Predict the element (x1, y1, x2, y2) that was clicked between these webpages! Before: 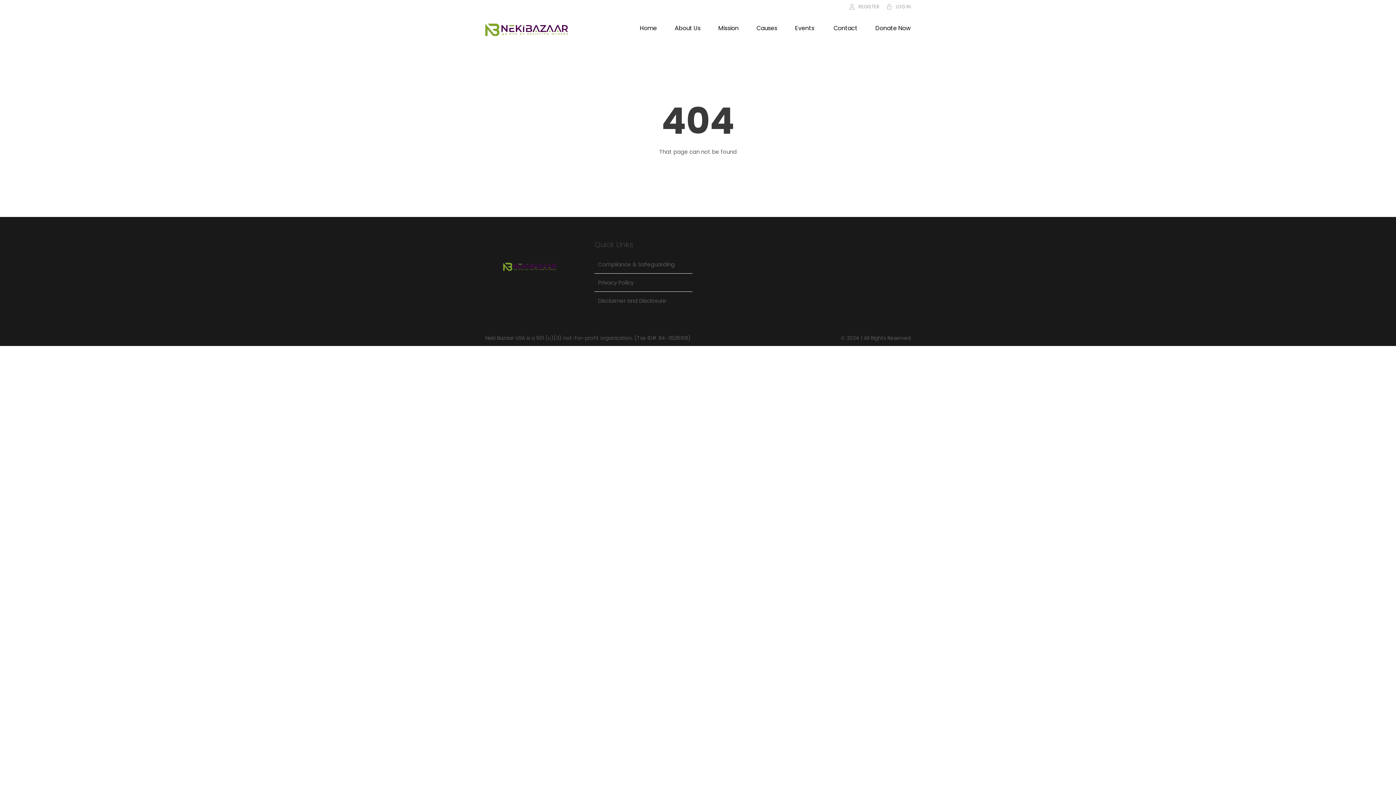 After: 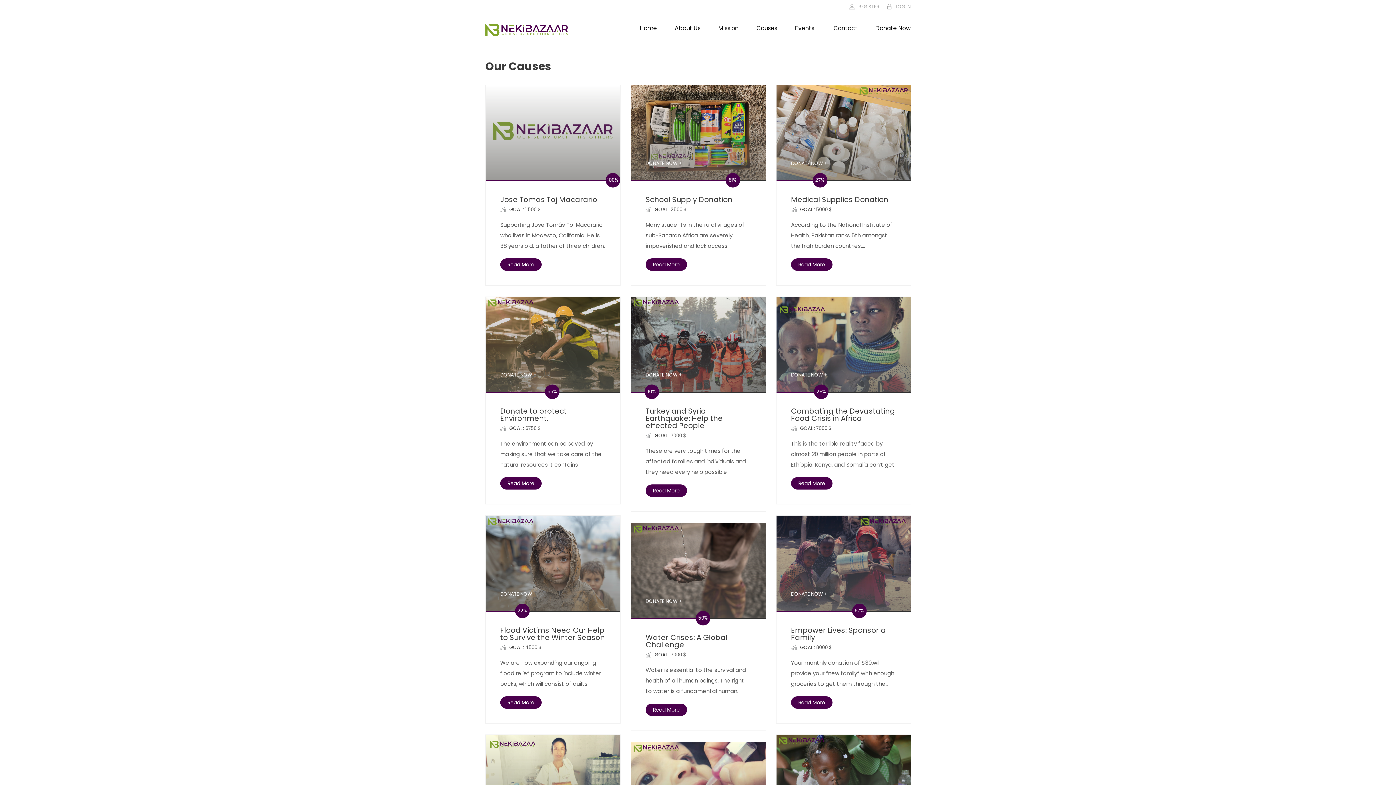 Action: label: Causes bbox: (756, 24, 777, 32)